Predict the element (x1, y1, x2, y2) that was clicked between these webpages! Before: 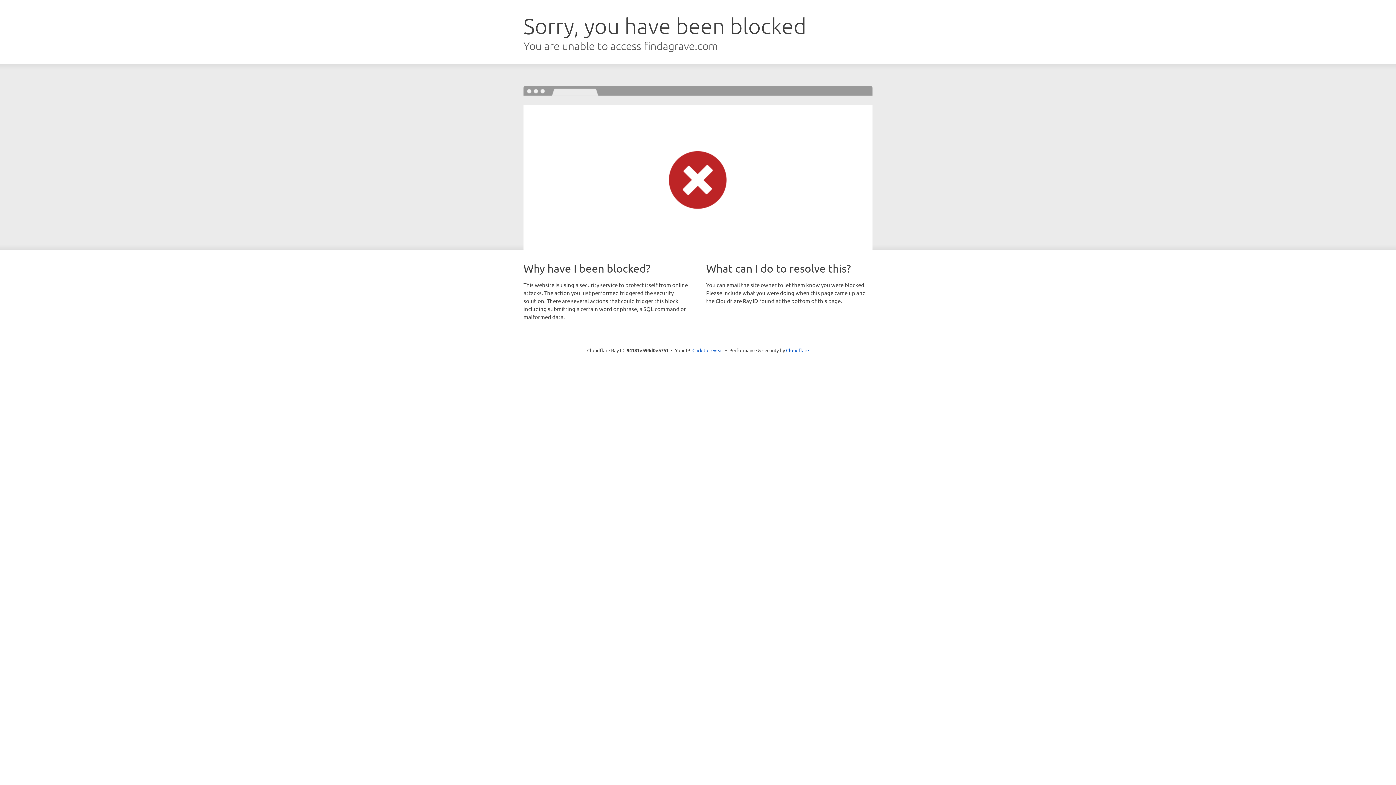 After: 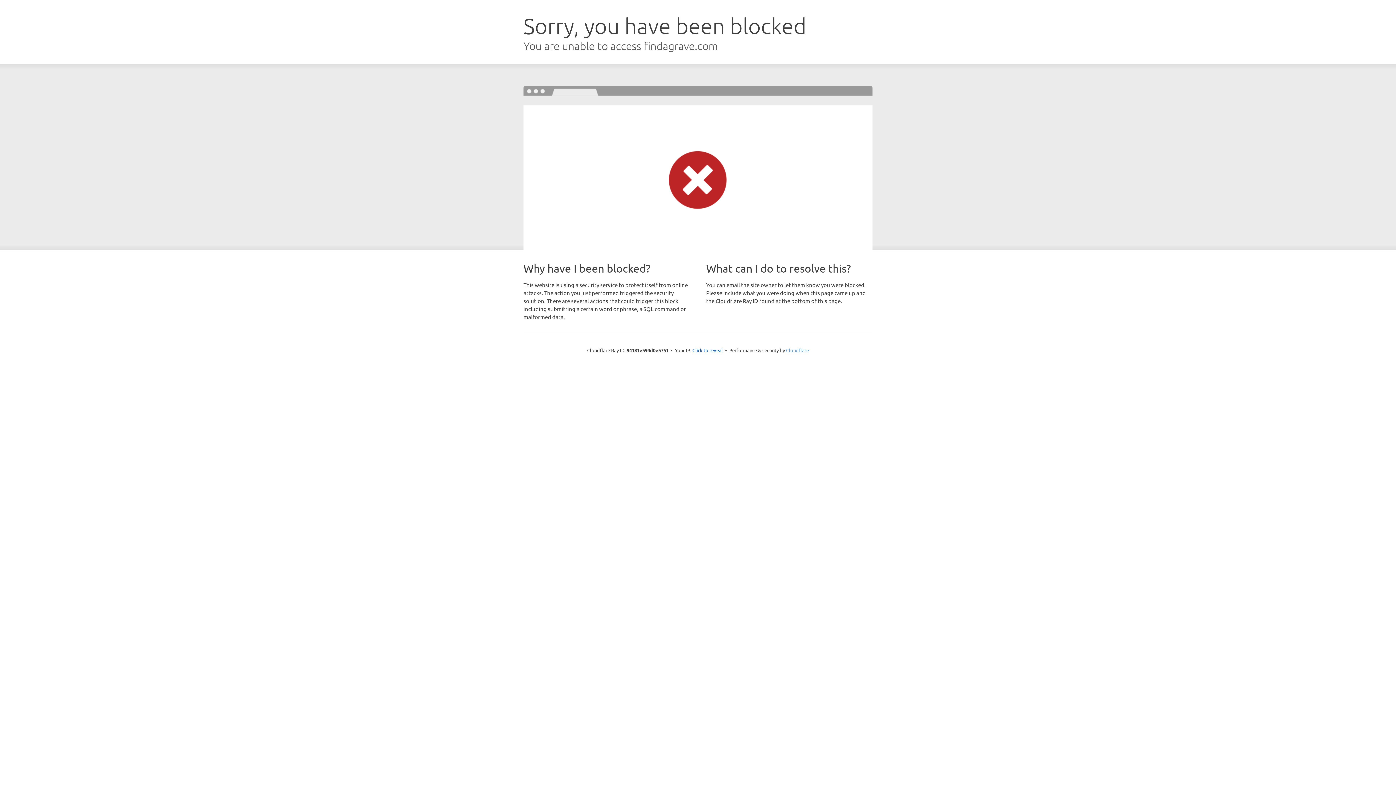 Action: bbox: (786, 347, 809, 353) label: Cloudflare